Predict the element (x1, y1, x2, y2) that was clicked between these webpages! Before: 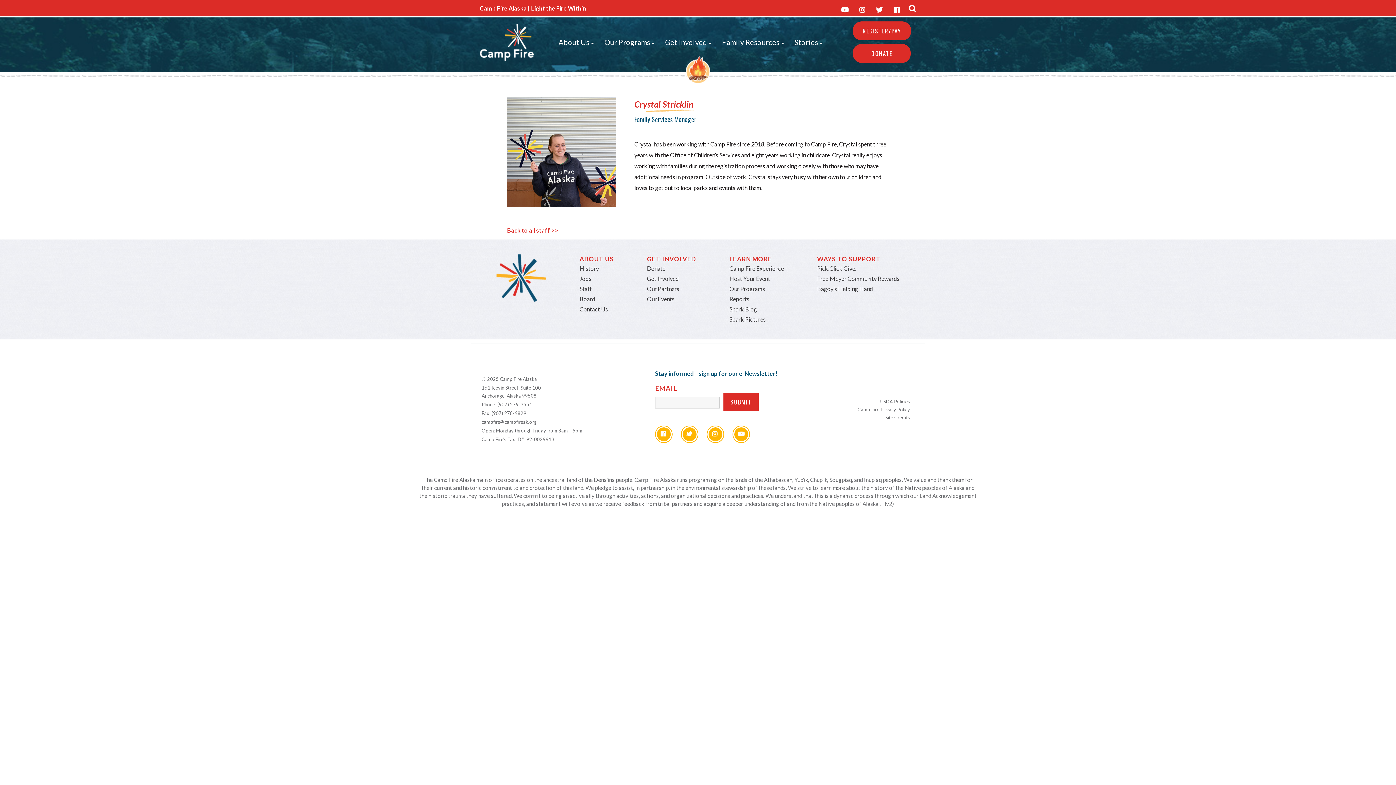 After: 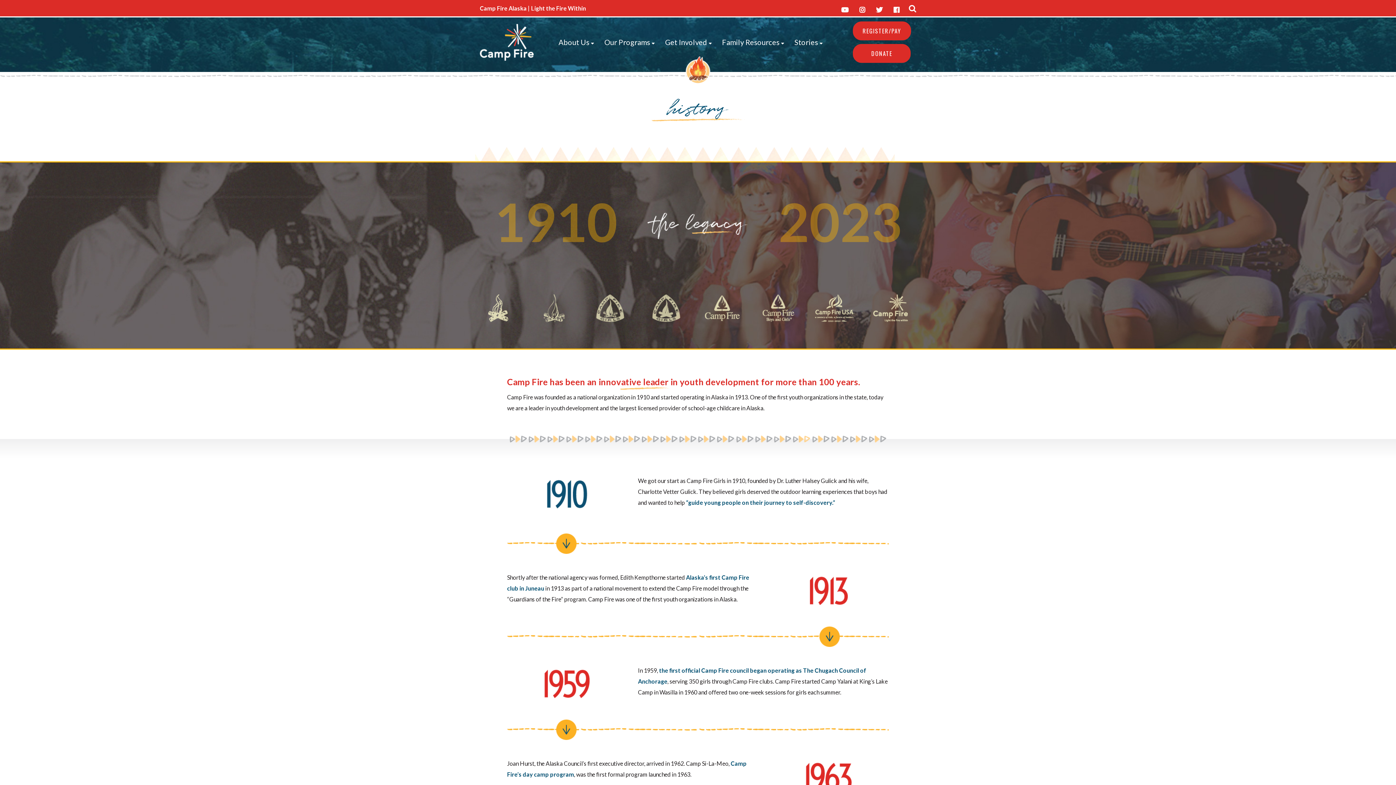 Action: bbox: (579, 264, 599, 271) label: History